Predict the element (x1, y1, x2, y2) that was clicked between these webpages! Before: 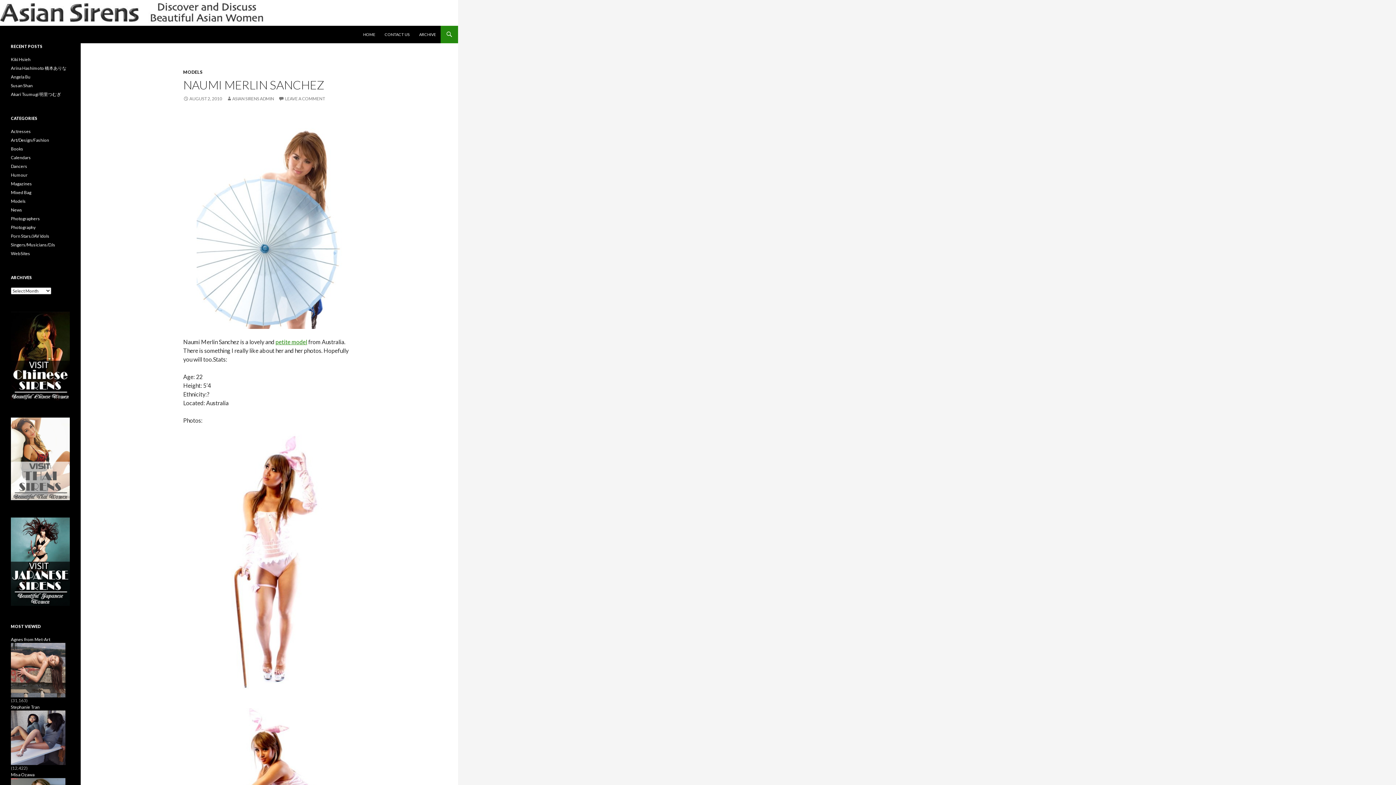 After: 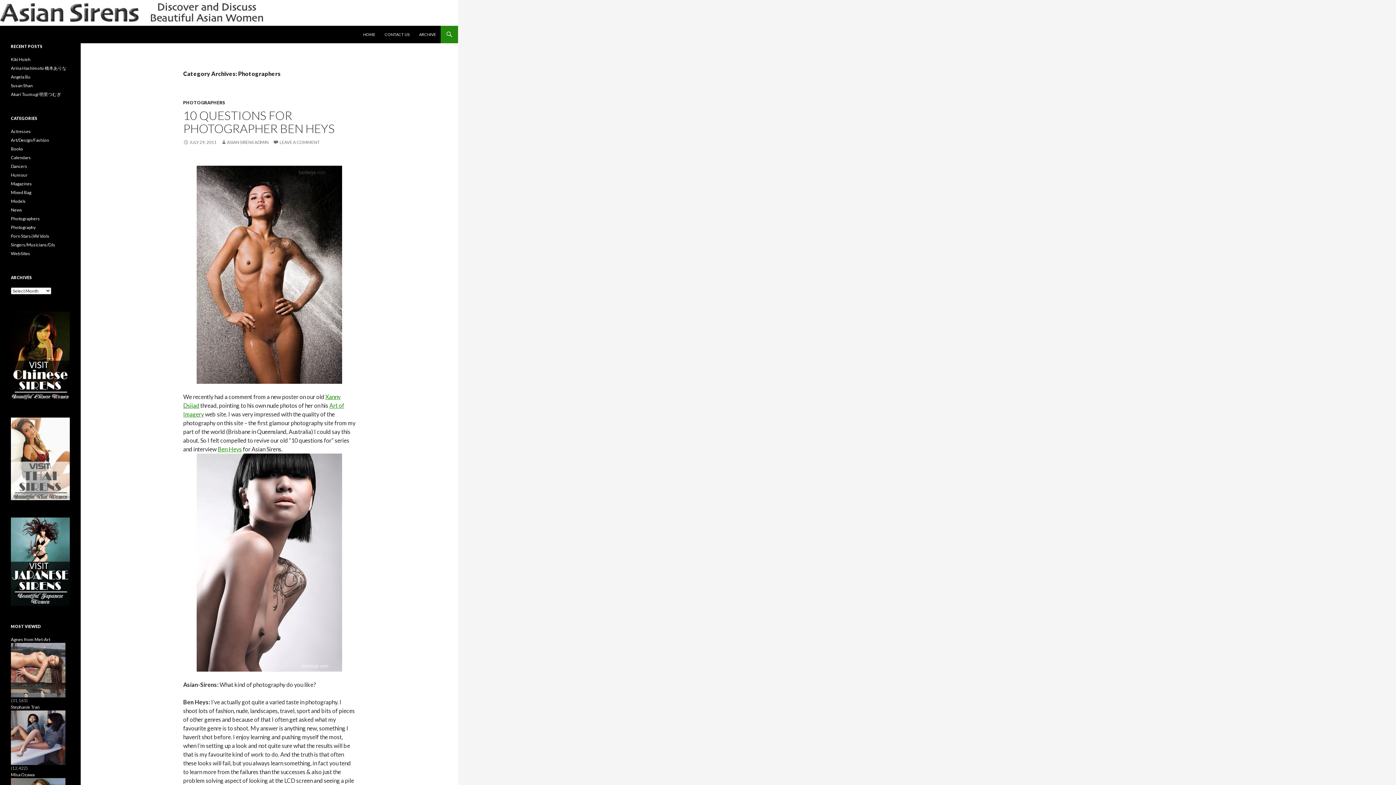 Action: label: Photographers bbox: (10, 216, 40, 221)